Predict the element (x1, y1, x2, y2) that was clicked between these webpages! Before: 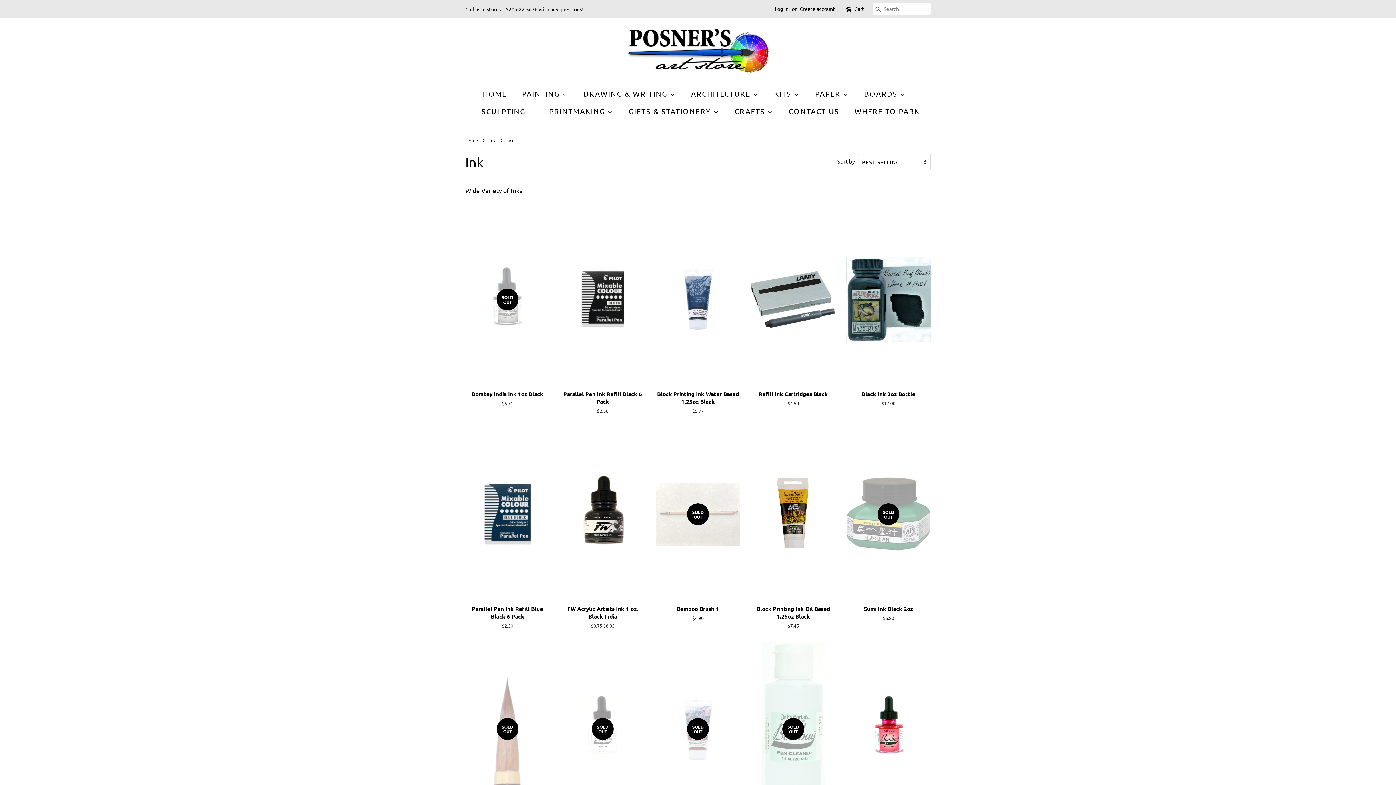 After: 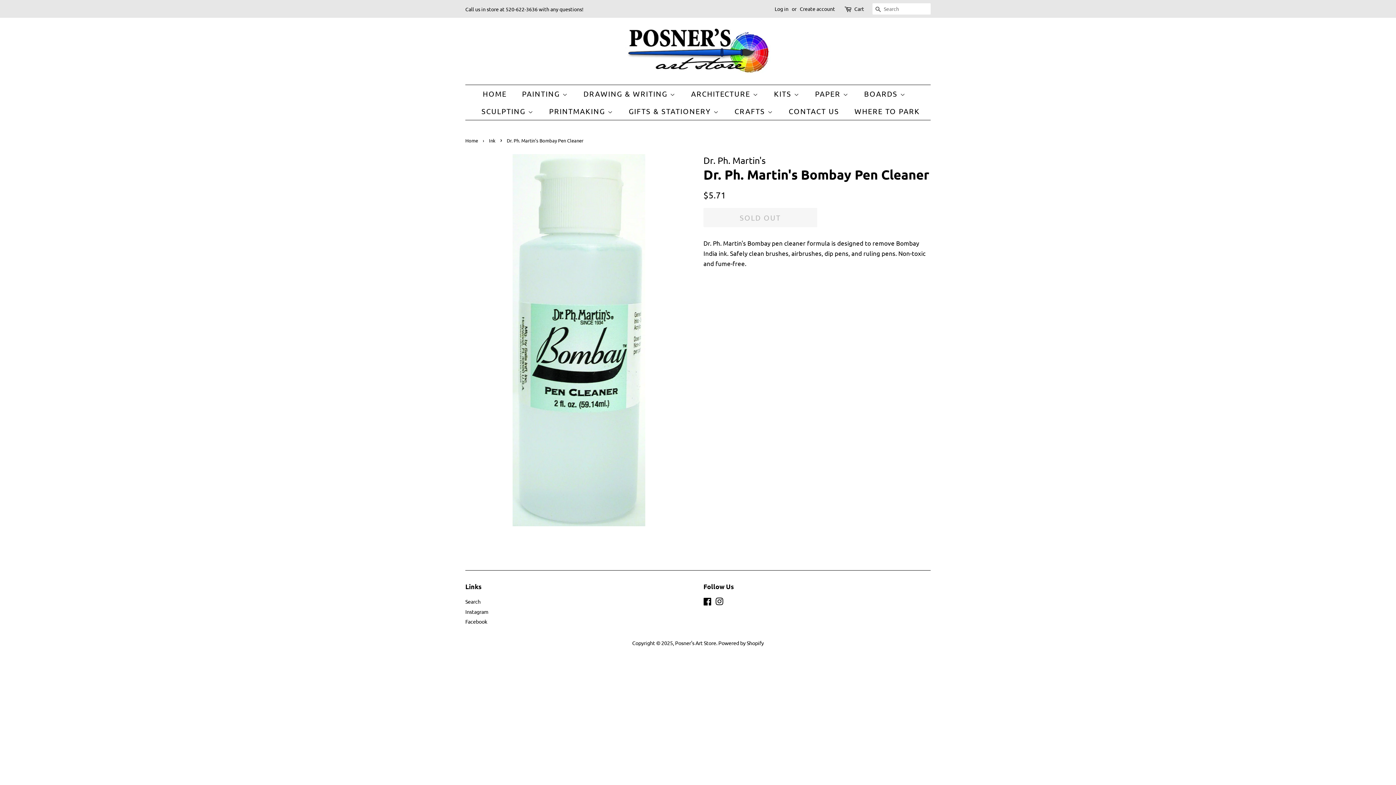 Action: bbox: (751, 642, 835, 857) label: SOLD OUT

Dr. Ph. Martin's Bombay Pen Cleaner

Regular price
$5.71